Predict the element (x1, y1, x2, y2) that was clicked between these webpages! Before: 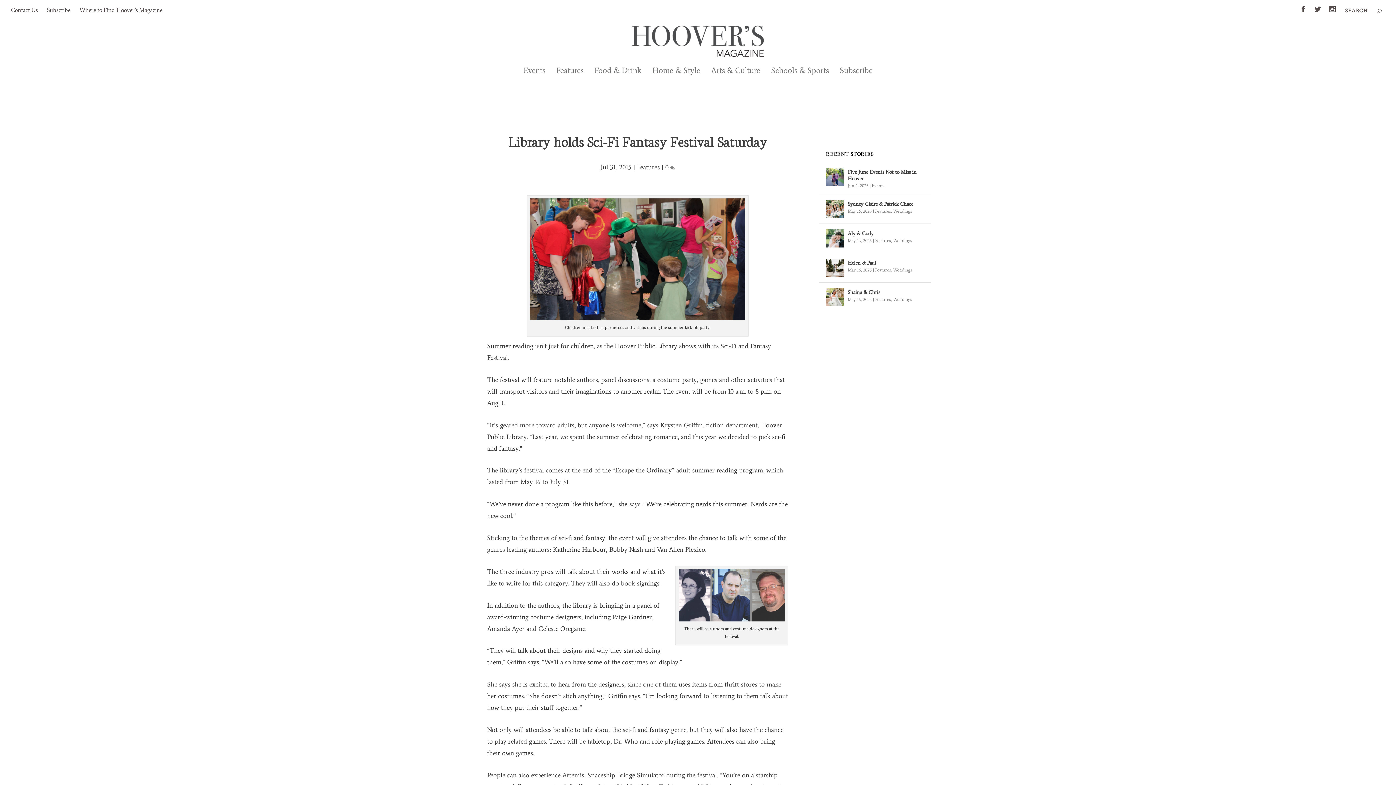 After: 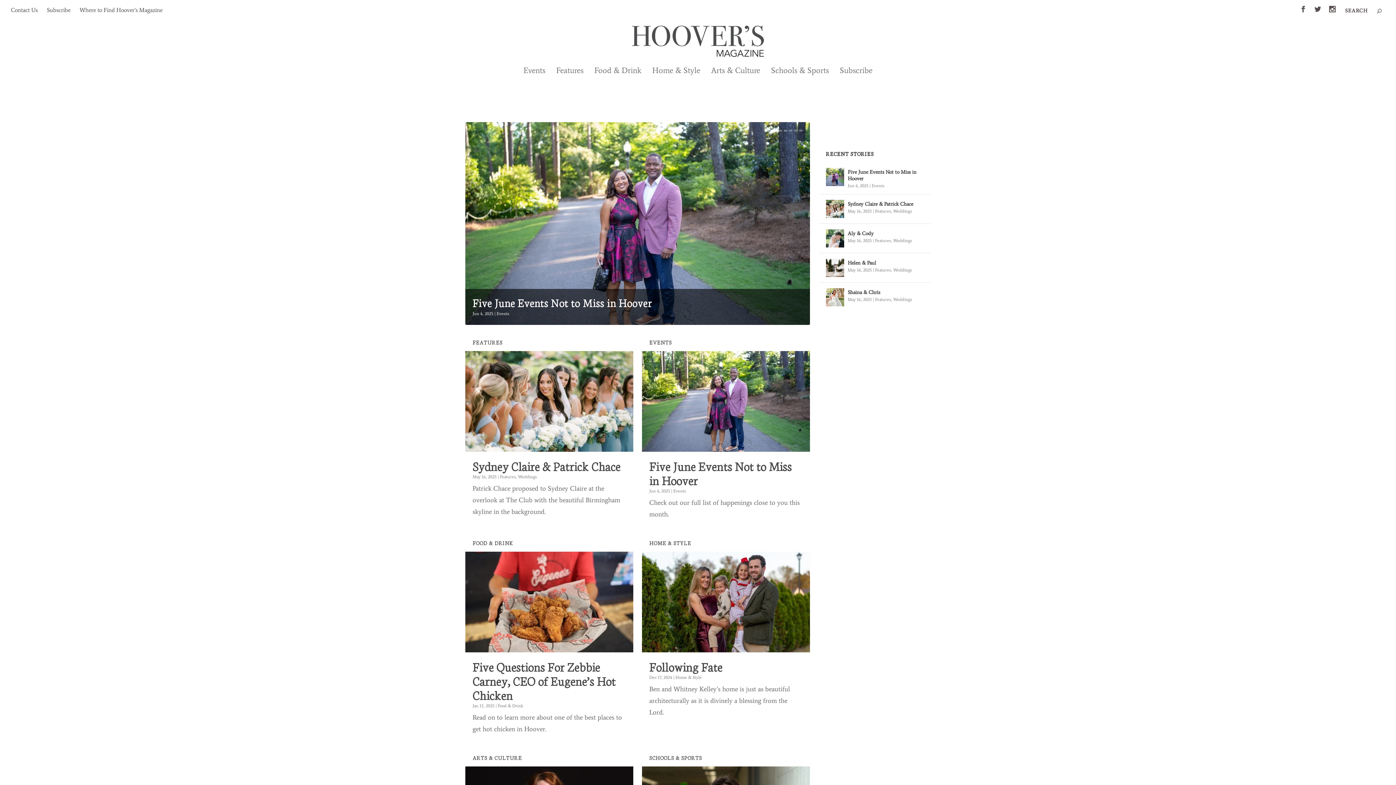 Action: bbox: (10, 20, 1385, 67)